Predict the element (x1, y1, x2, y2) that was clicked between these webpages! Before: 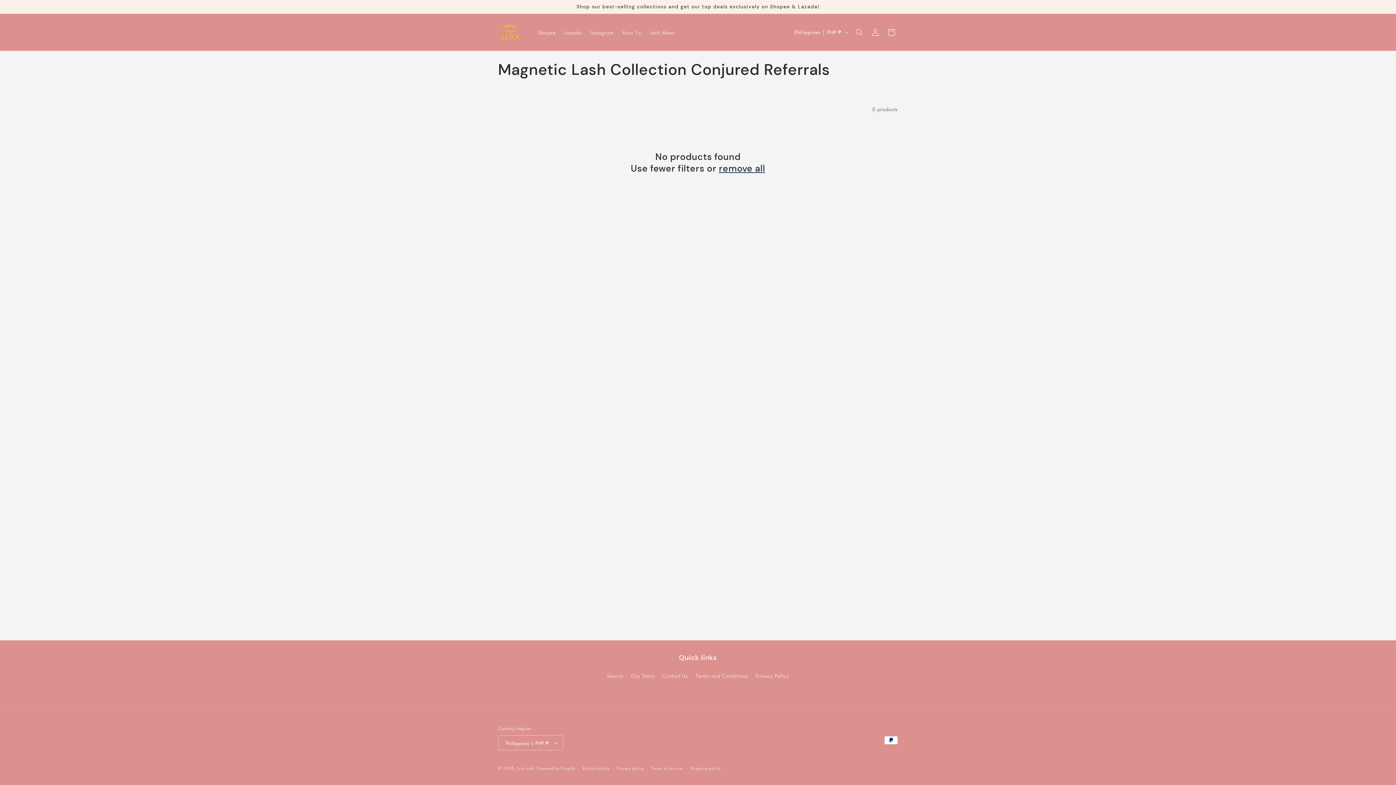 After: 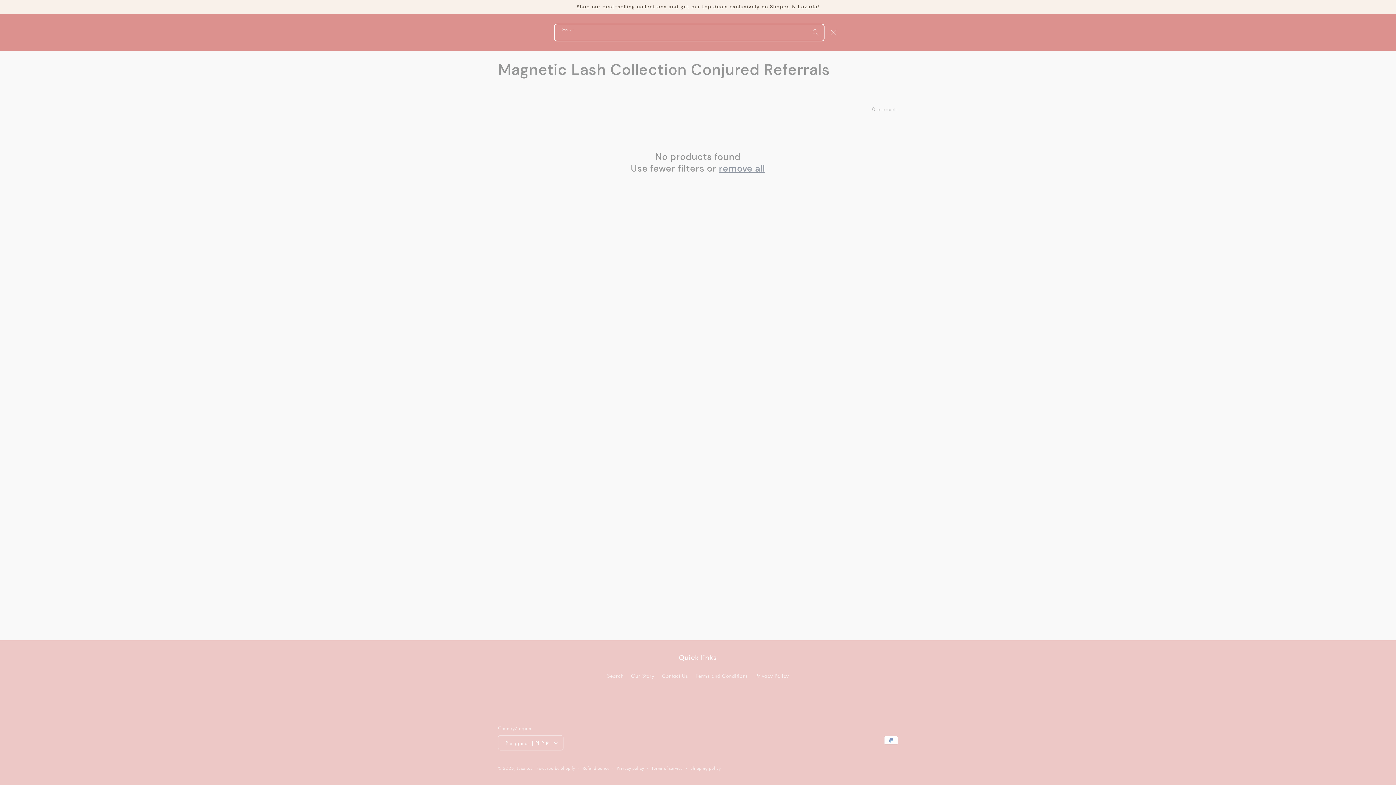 Action: bbox: (851, 24, 867, 40) label: Search